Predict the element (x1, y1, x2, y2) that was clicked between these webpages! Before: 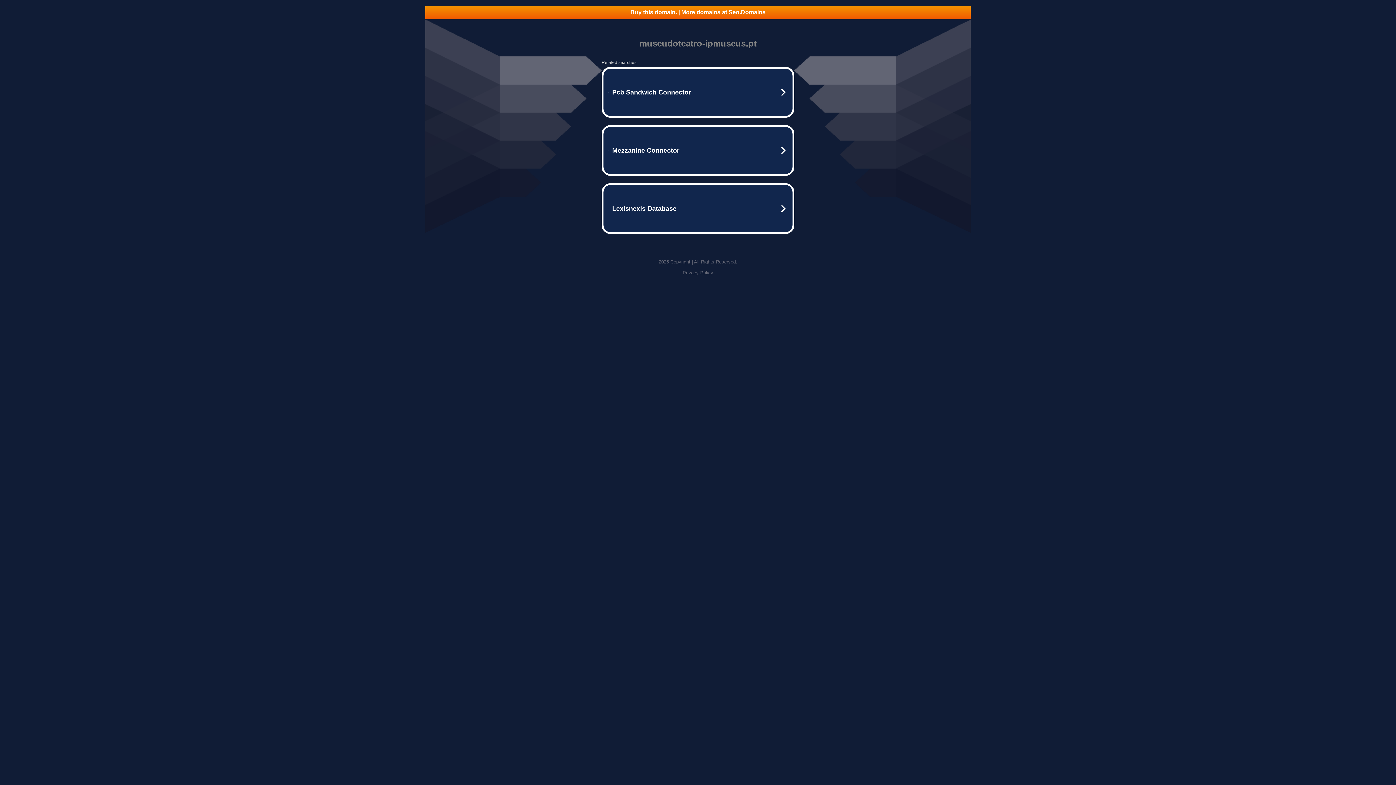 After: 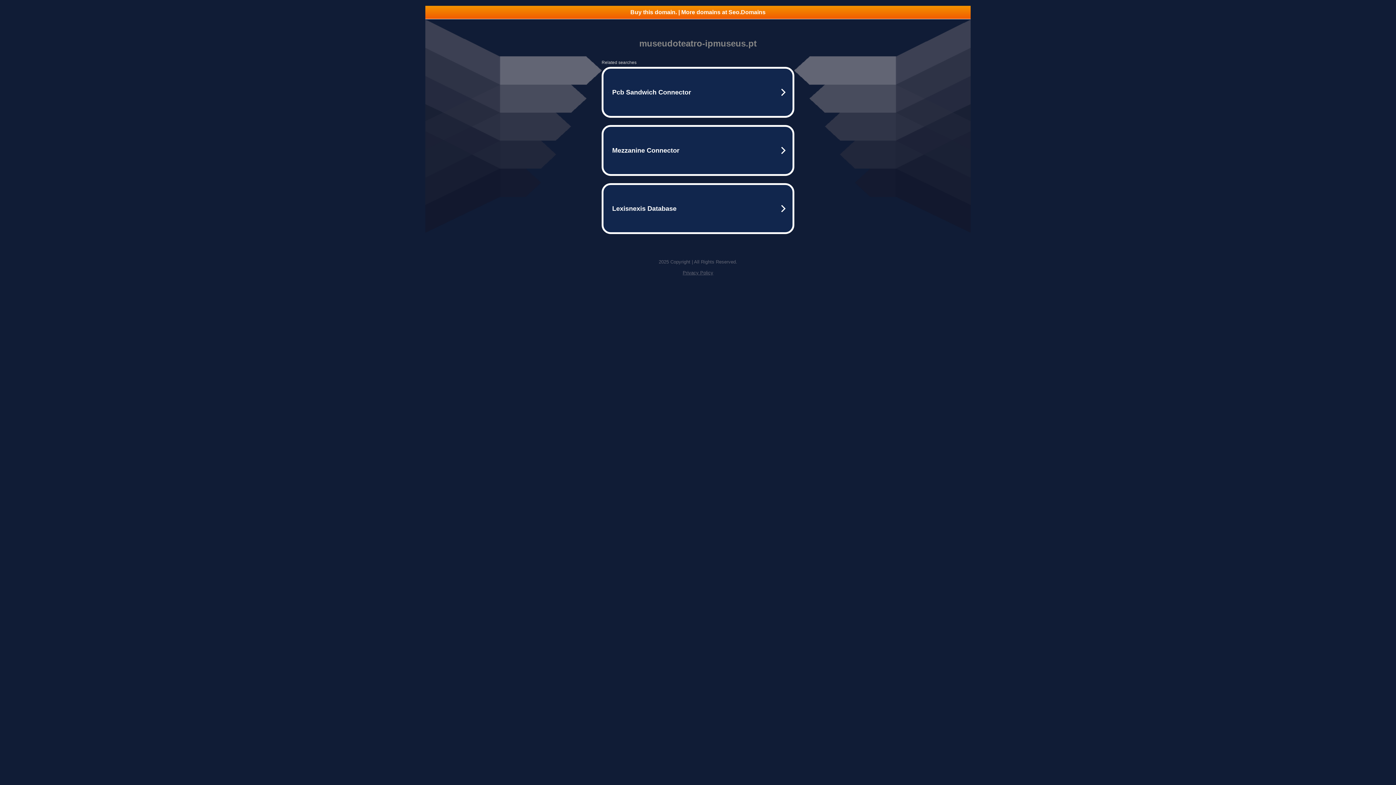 Action: label: Buy this domain. | More domains at Seo.Domains bbox: (425, 5, 970, 18)